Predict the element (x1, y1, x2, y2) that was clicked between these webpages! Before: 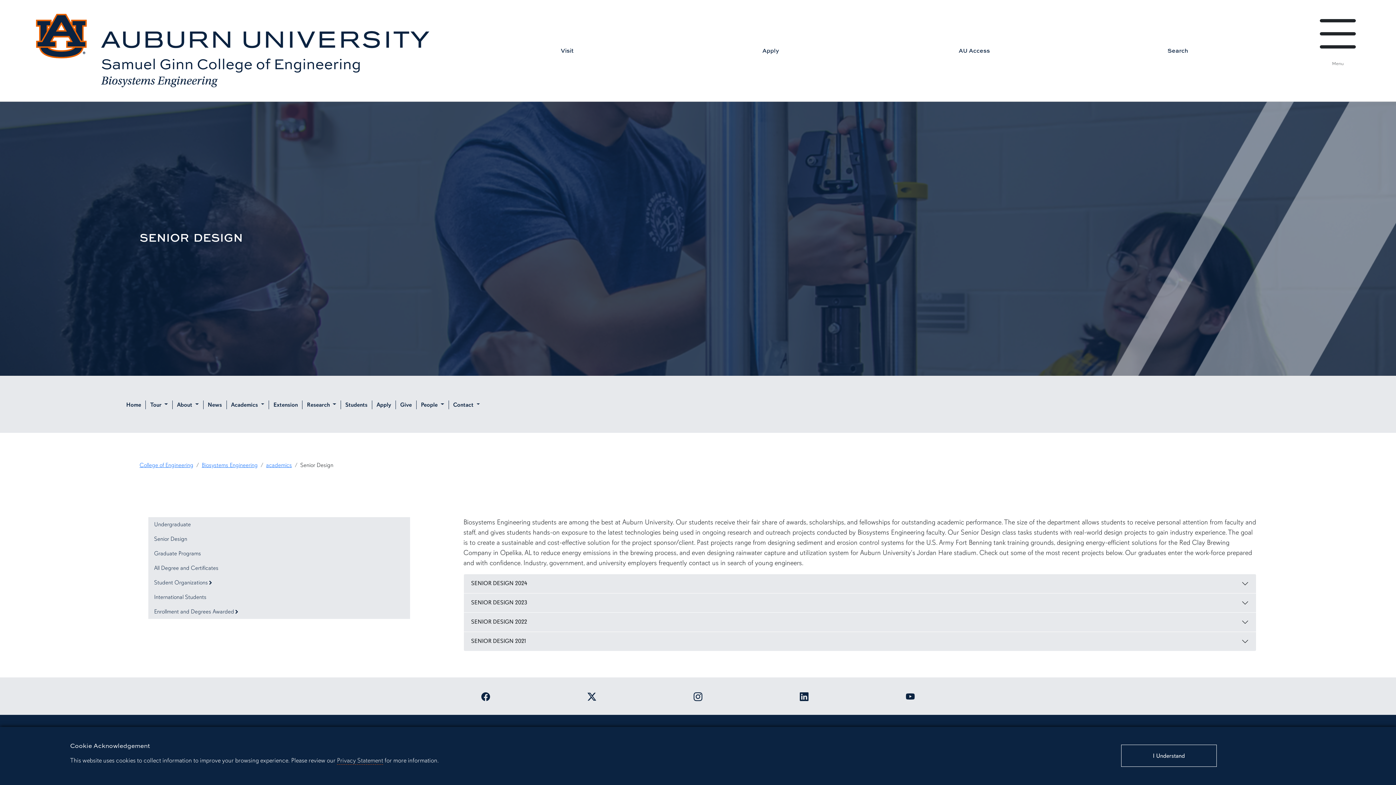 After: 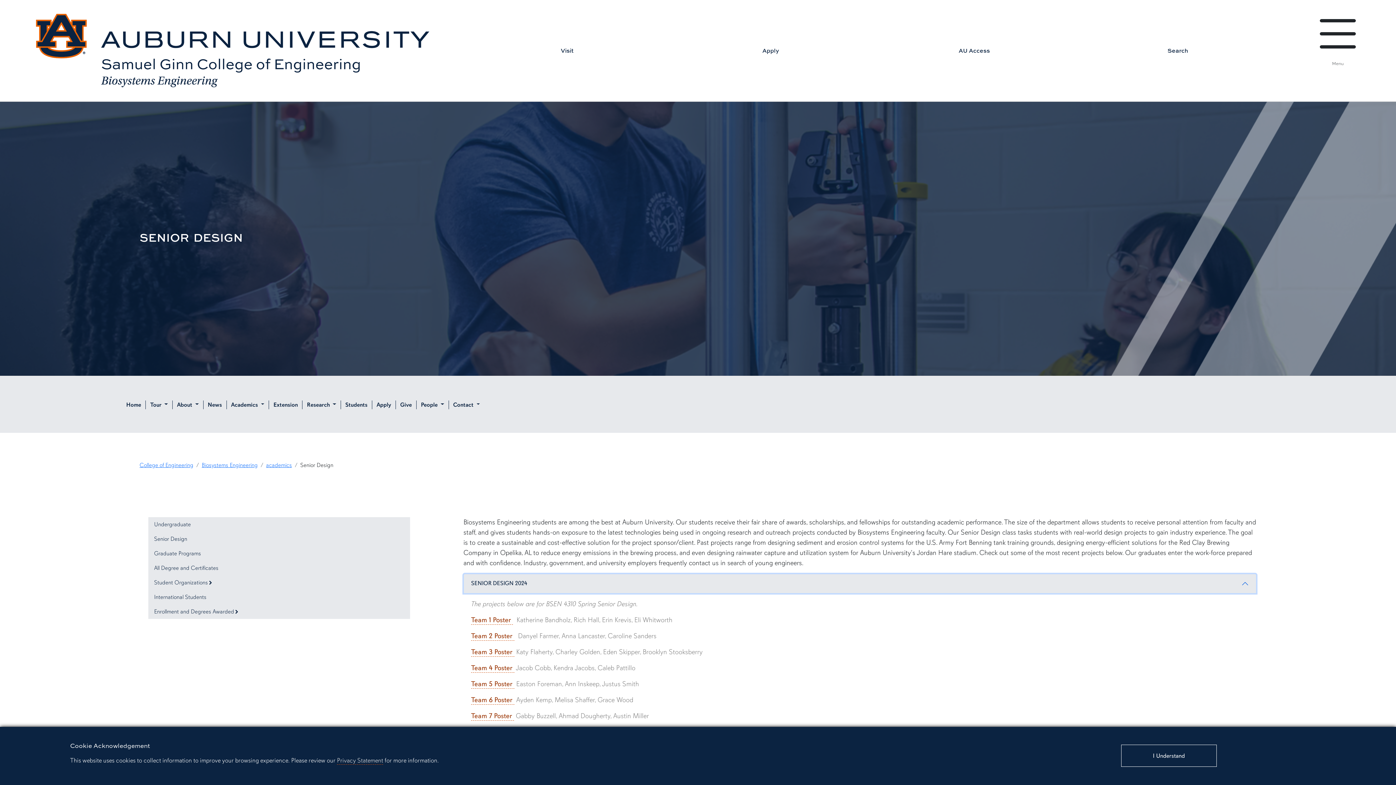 Action: label: SENIOR DESIGN 2024 bbox: (463, 574, 1256, 593)